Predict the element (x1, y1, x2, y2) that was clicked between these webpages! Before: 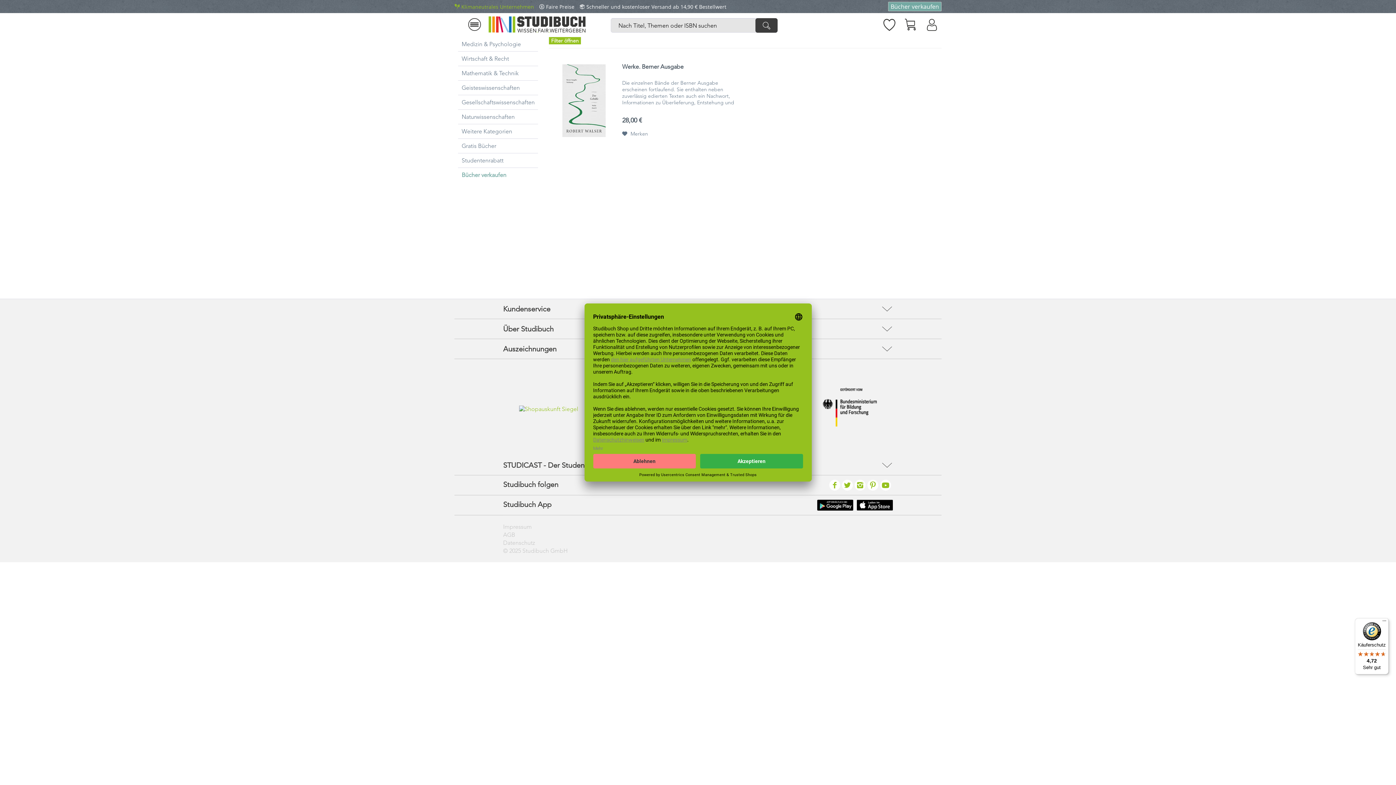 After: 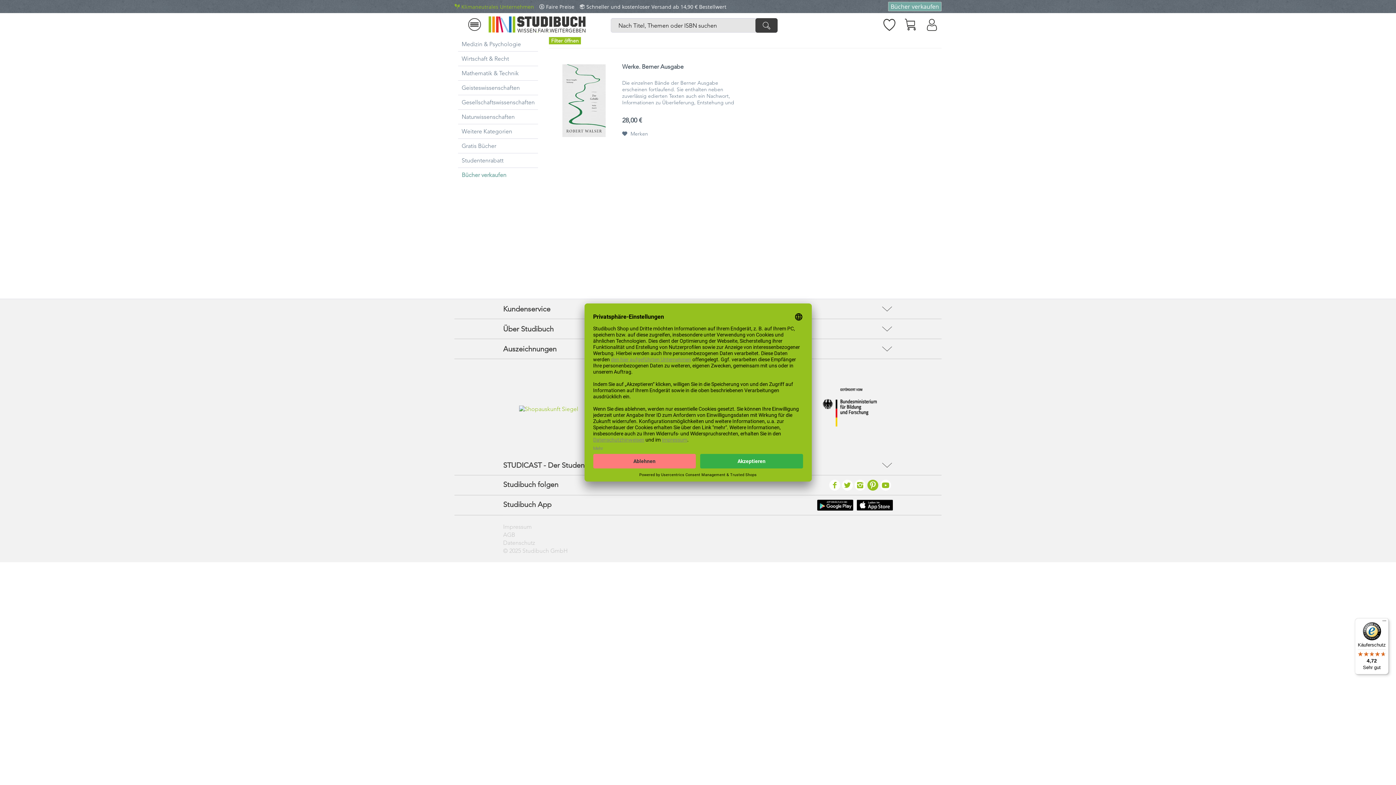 Action: label: Pinterest bbox: (867, 480, 878, 490)